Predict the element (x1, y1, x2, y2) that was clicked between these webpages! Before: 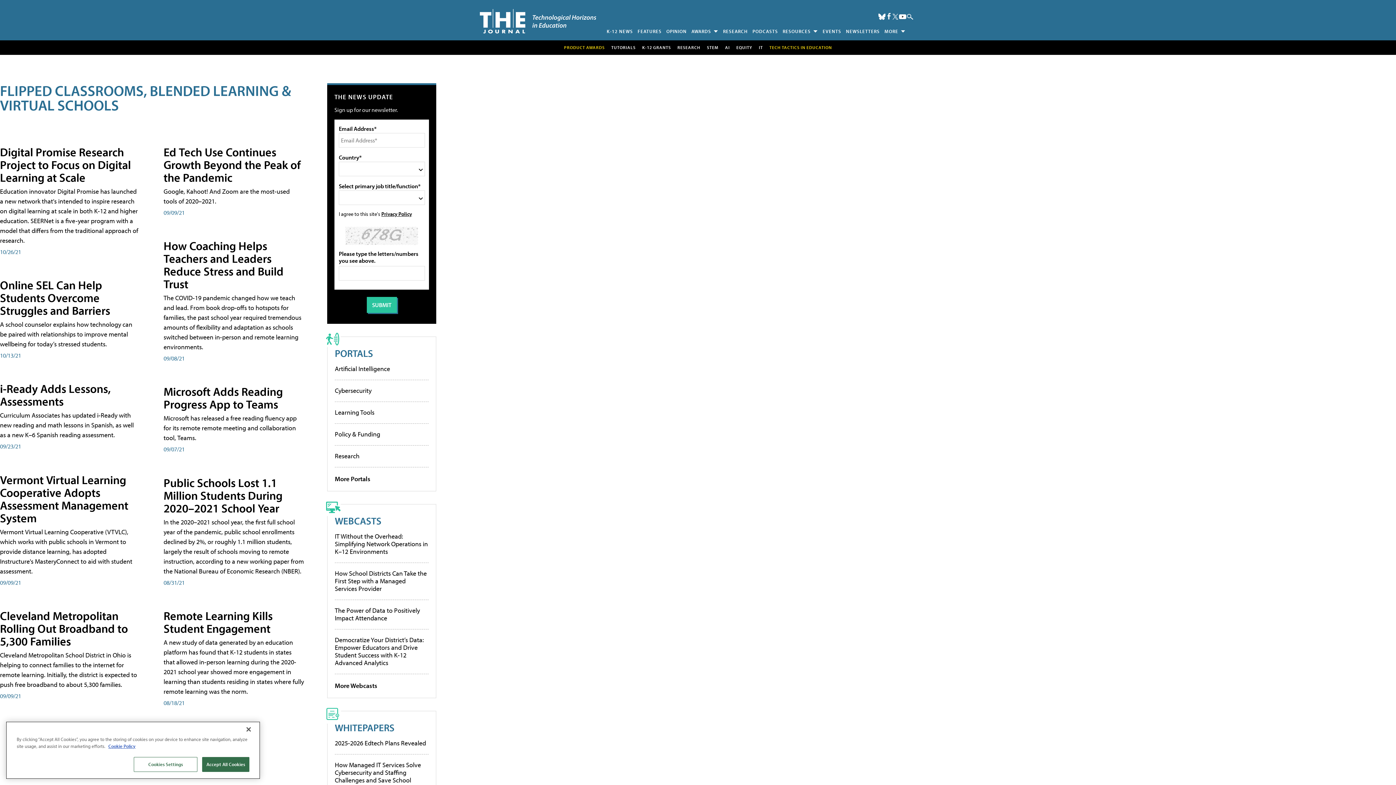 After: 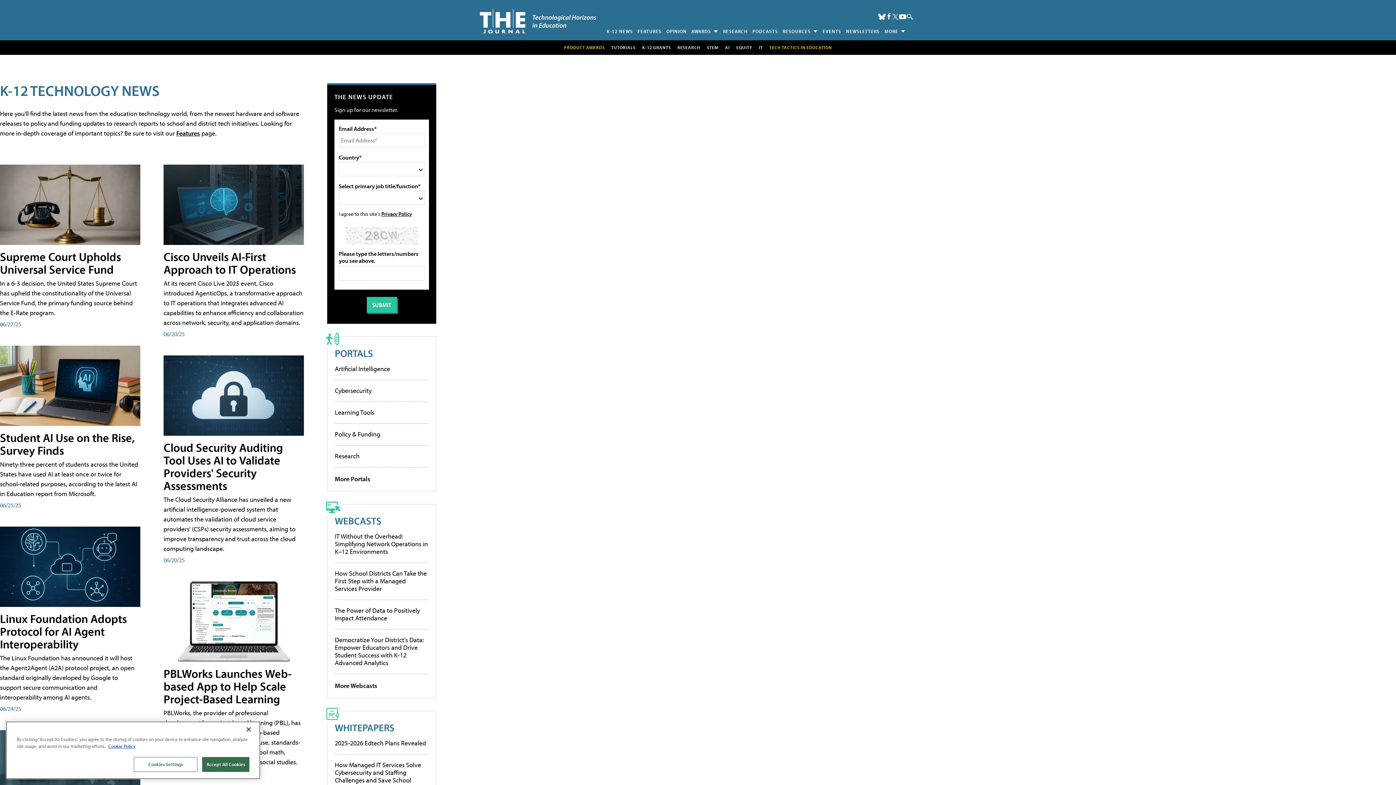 Action: label: K-12 NEWS bbox: (604, 35, 635, 46)